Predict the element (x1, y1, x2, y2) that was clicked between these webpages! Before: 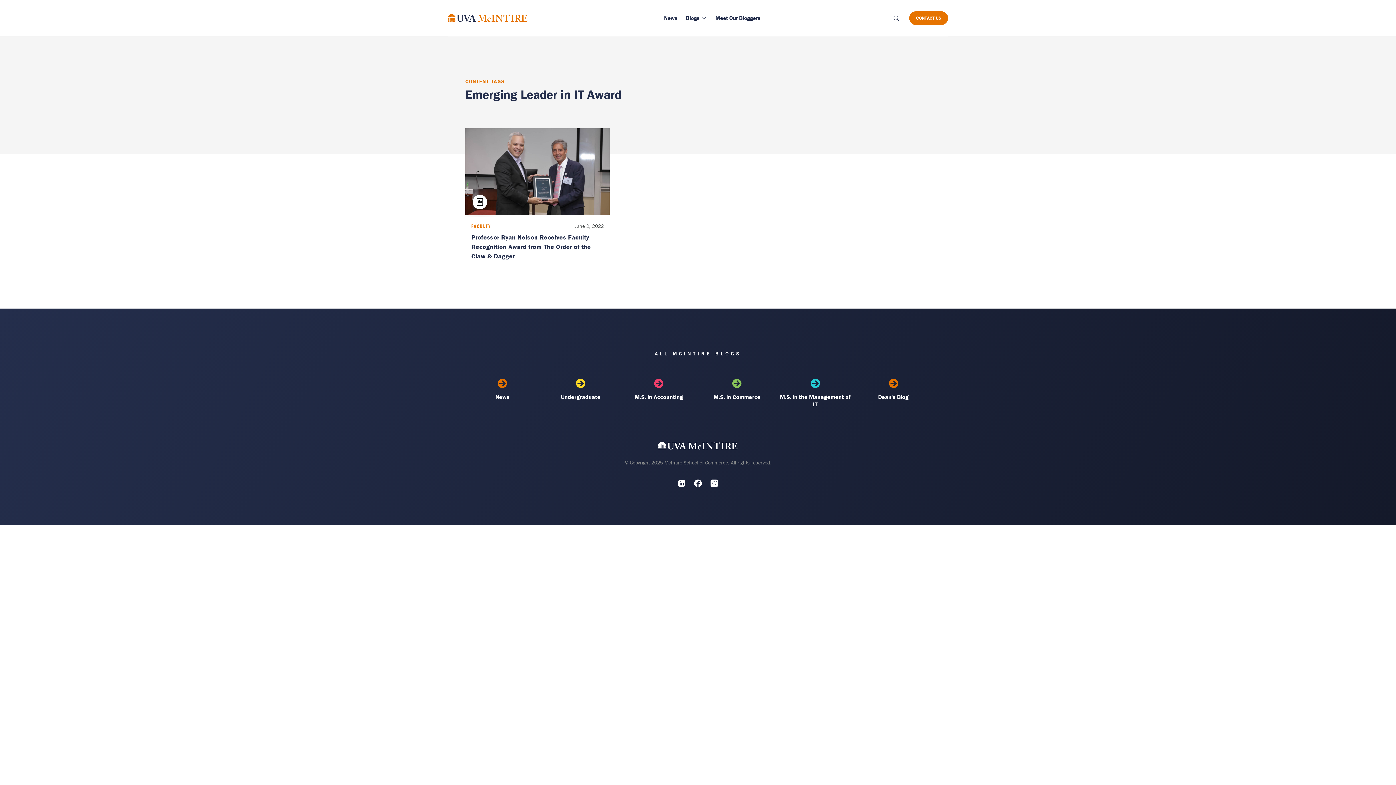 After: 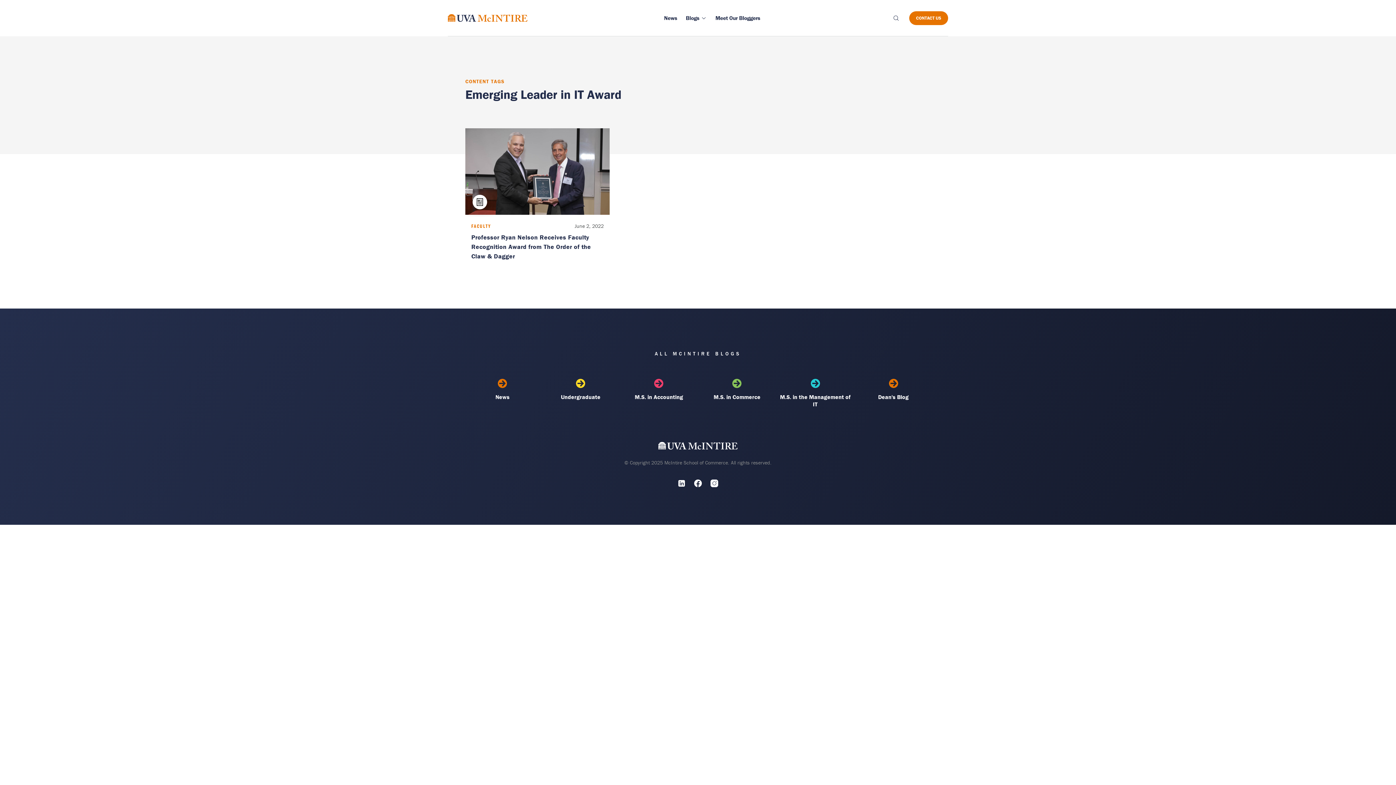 Action: bbox: (677, 479, 686, 489)